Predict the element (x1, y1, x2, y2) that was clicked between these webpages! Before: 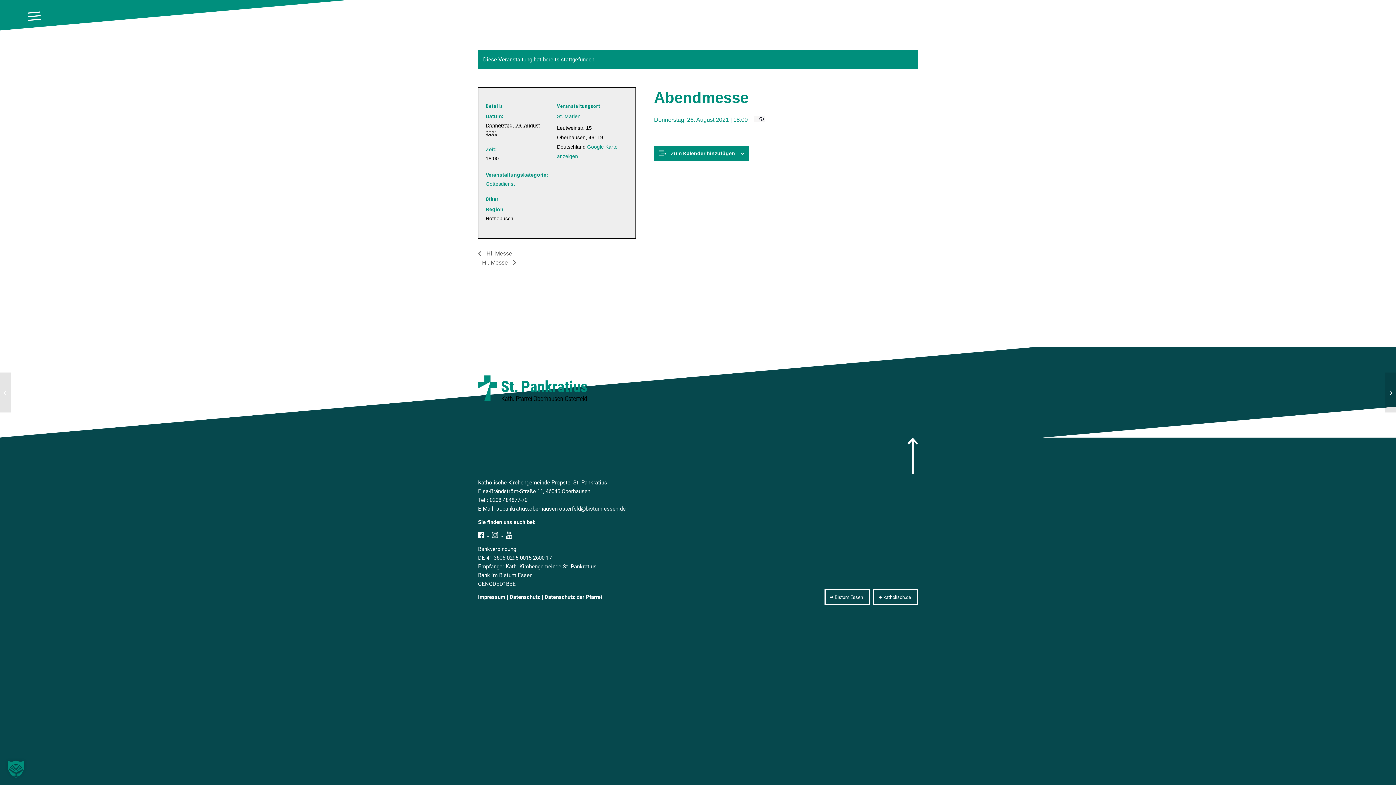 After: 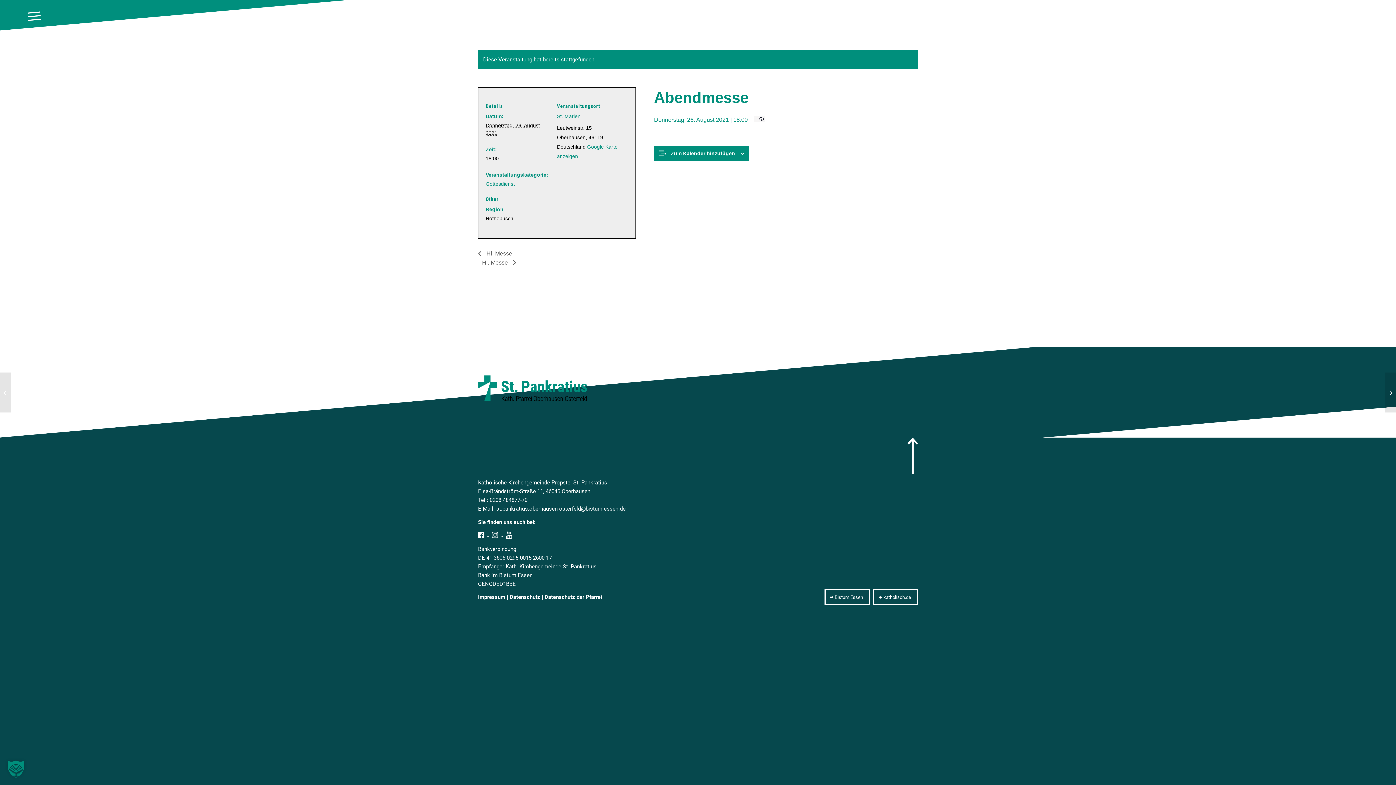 Action: bbox: (492, 531, 498, 538)